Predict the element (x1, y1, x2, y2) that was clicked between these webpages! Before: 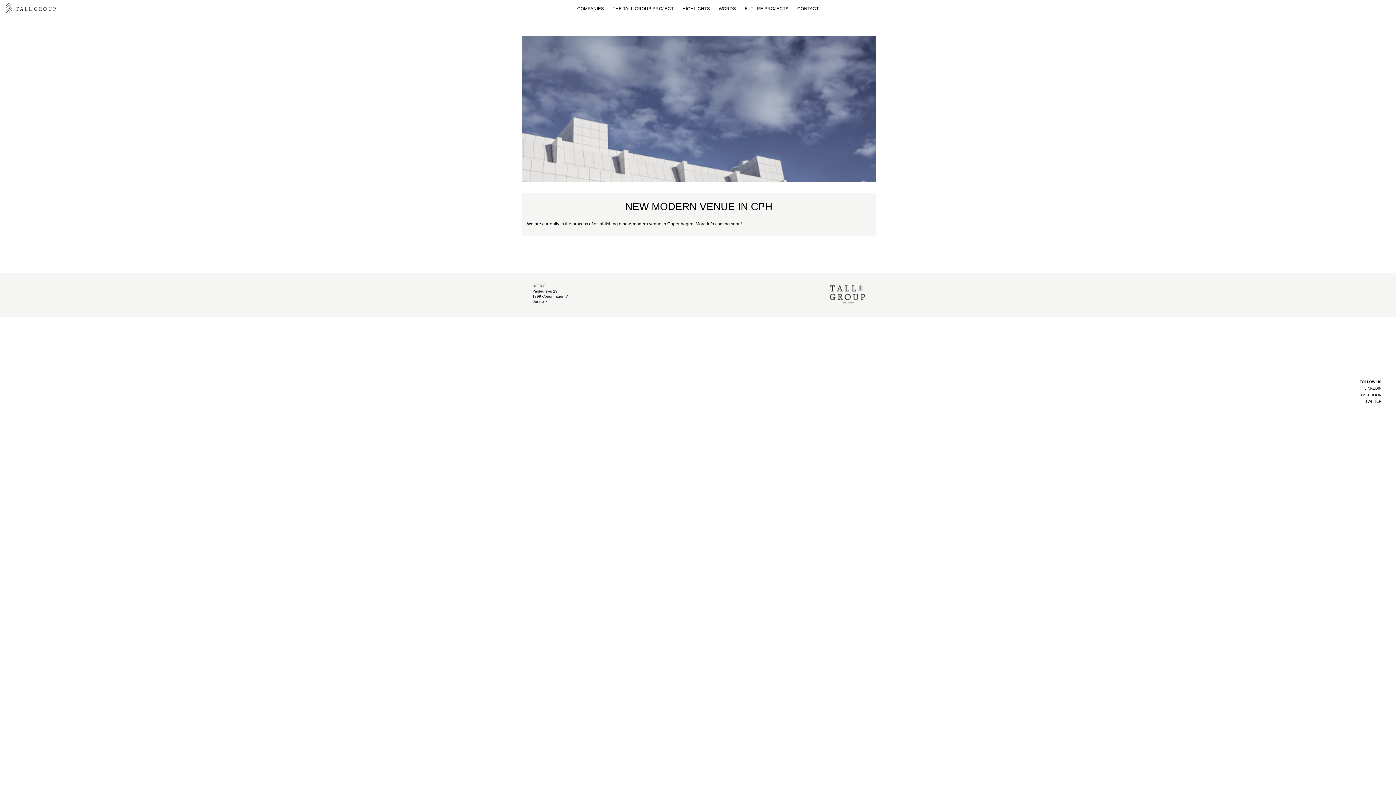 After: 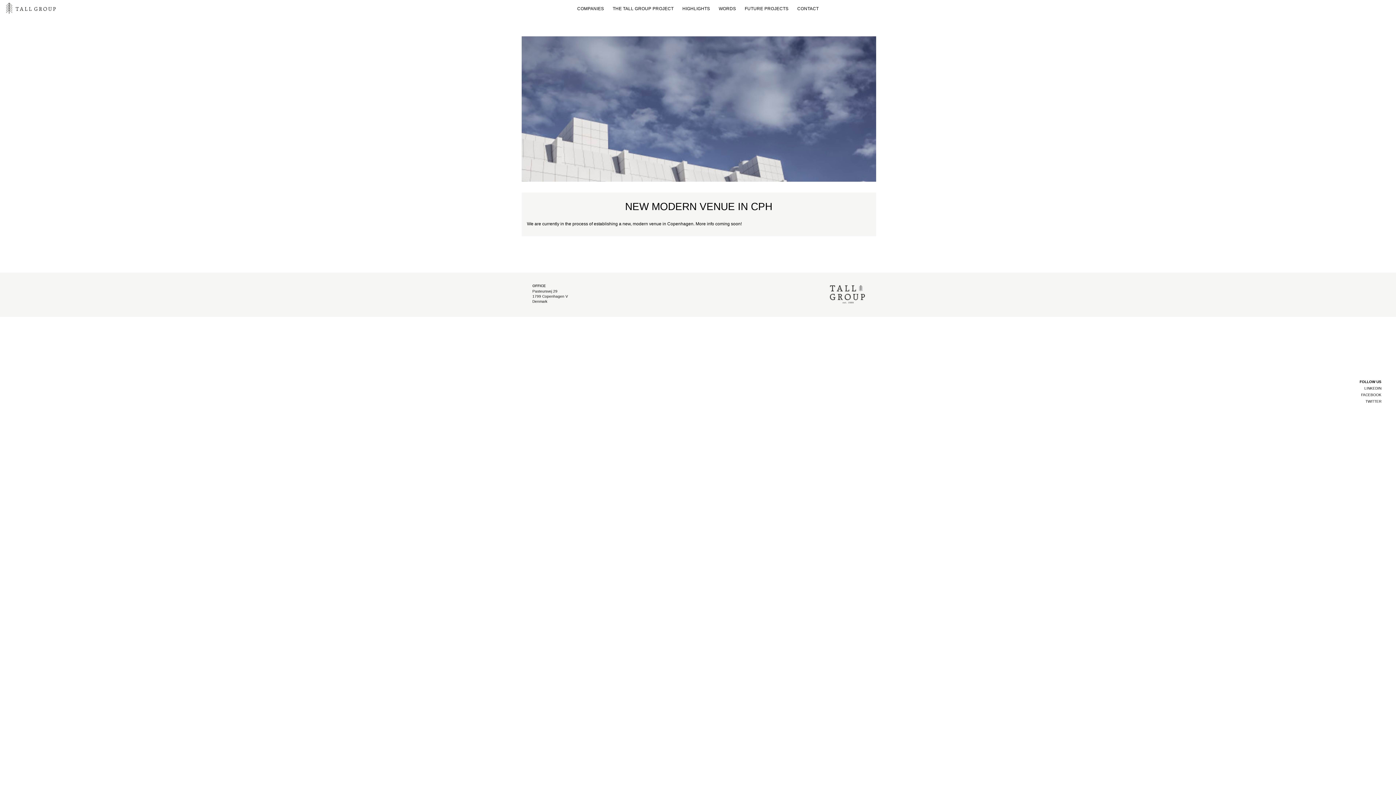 Action: bbox: (1327, 392, 1381, 397) label: FACEBOOK